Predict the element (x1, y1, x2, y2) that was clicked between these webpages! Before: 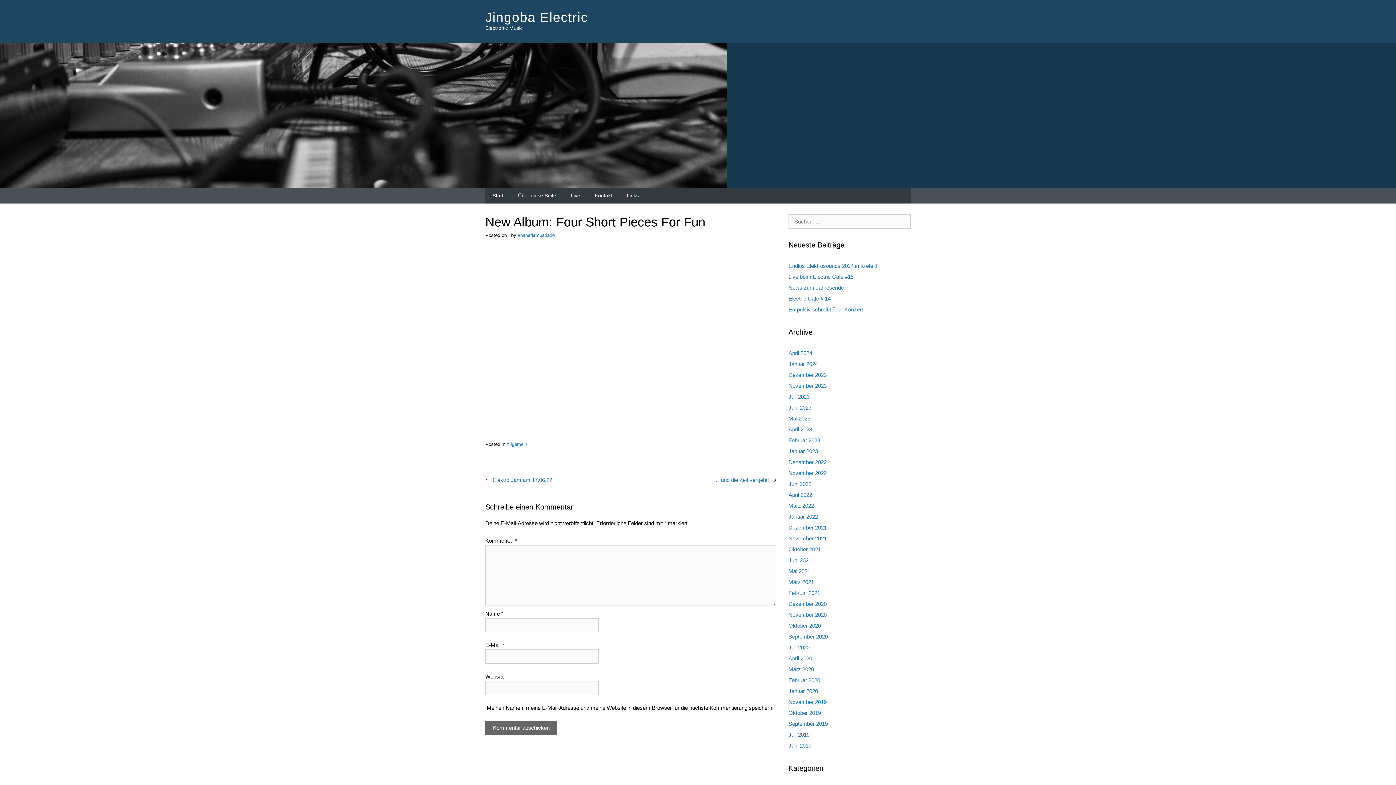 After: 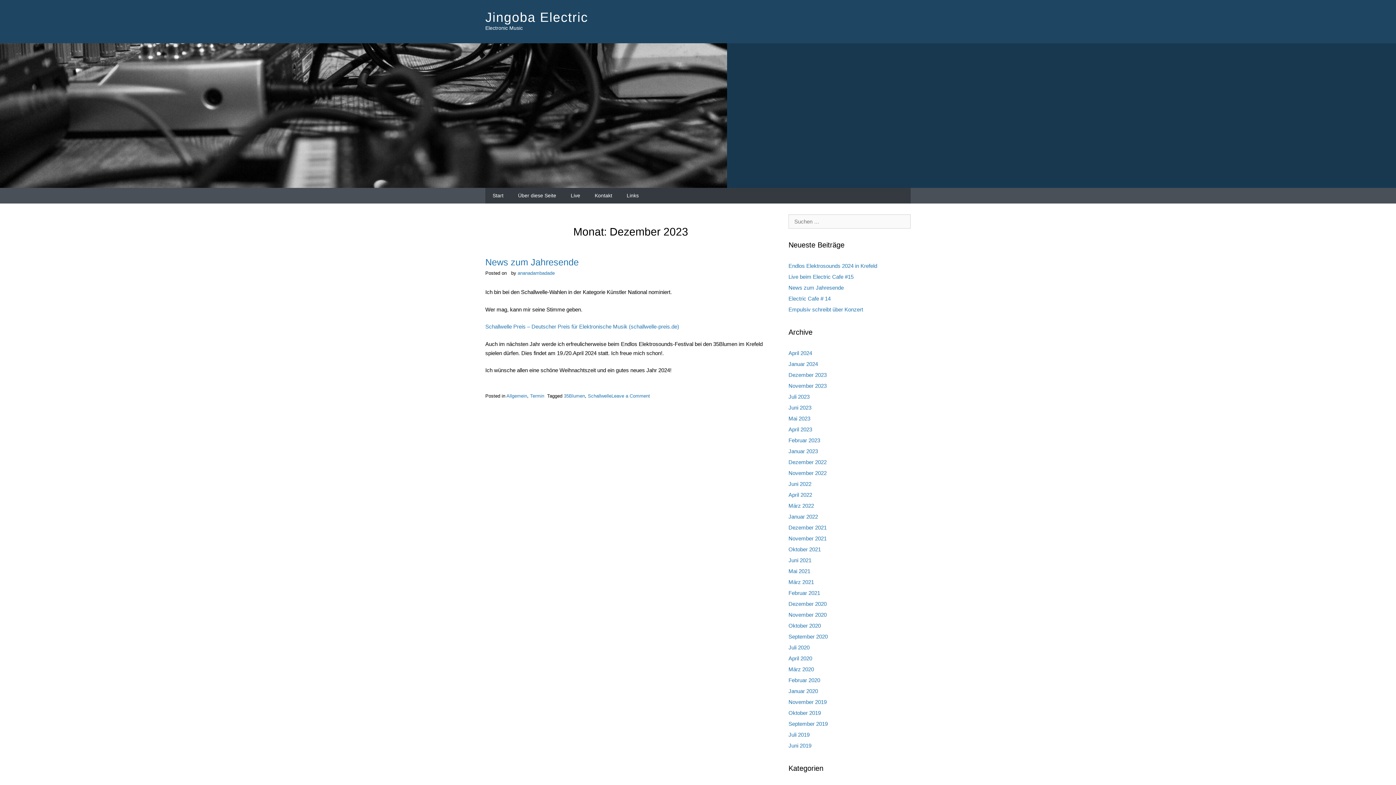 Action: bbox: (788, 372, 826, 378) label: Dezember 2023